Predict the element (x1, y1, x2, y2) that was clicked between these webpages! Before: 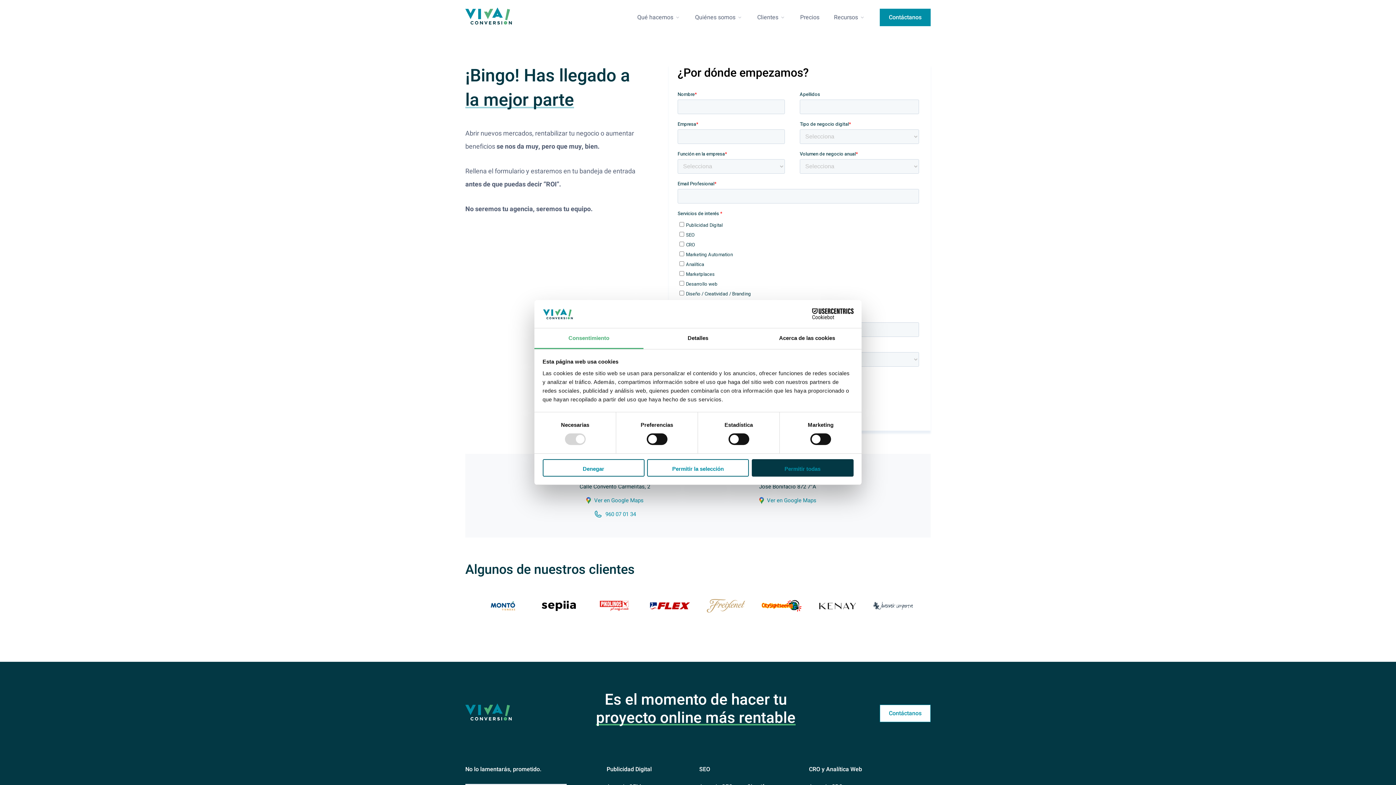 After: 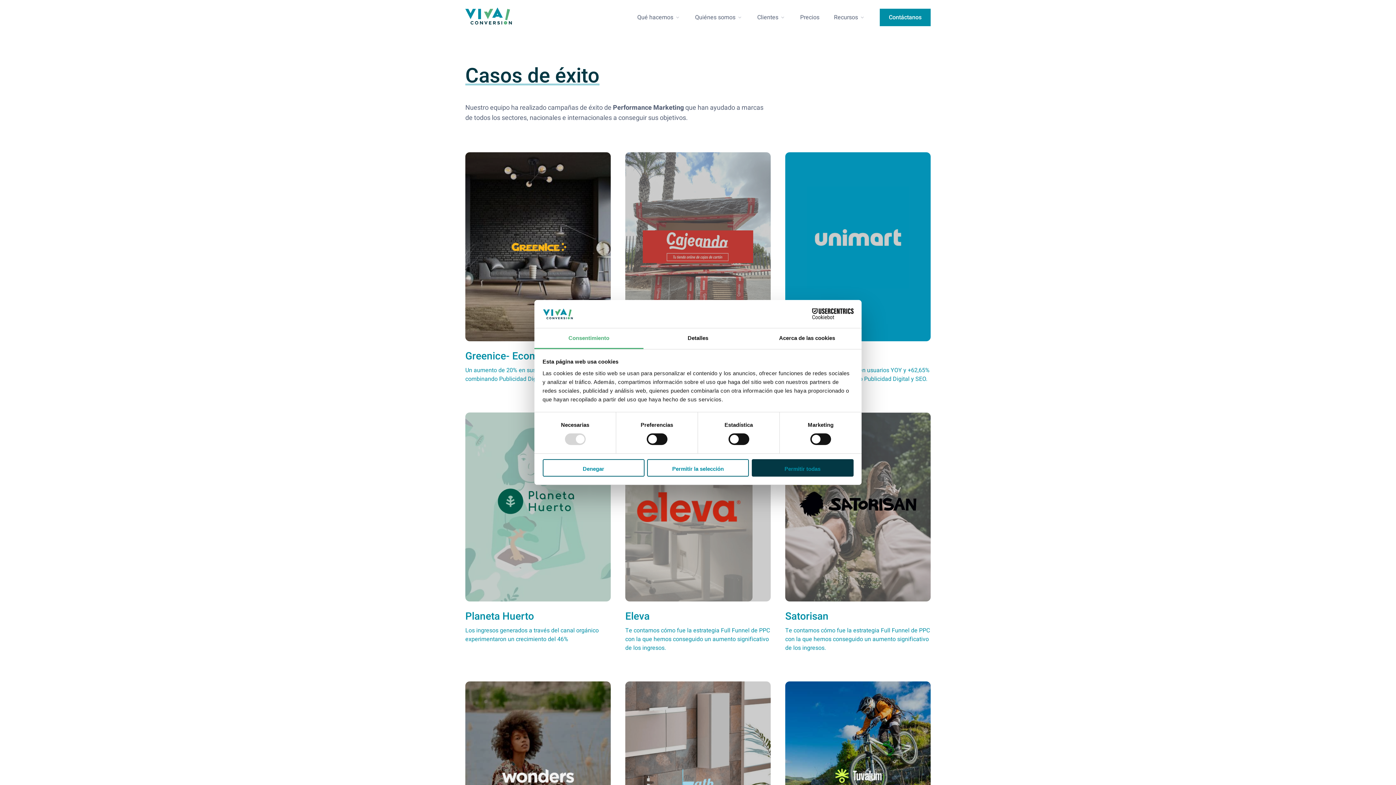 Action: bbox: (757, 4, 785, 30) label: Clientes